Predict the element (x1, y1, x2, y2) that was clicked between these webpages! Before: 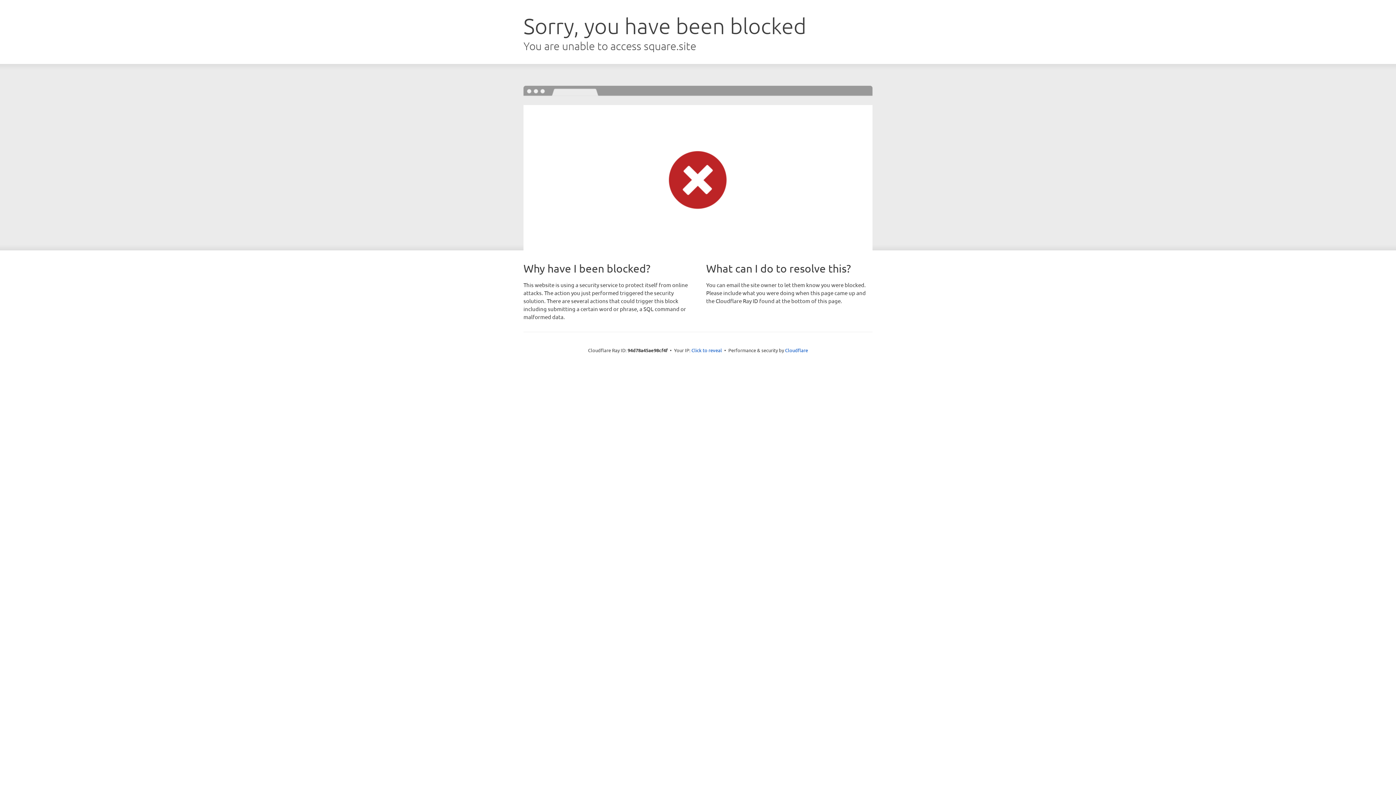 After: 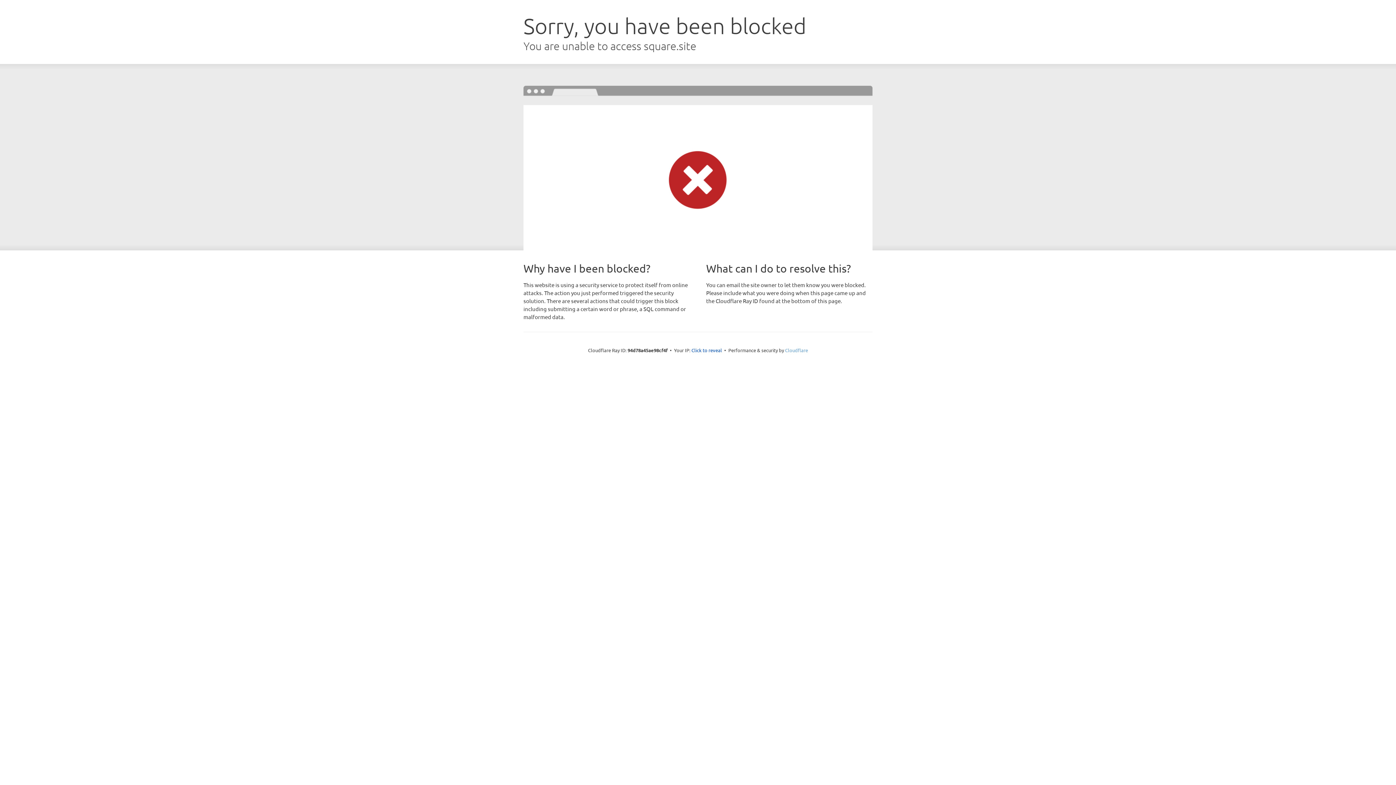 Action: label: Cloudflare bbox: (785, 347, 808, 353)